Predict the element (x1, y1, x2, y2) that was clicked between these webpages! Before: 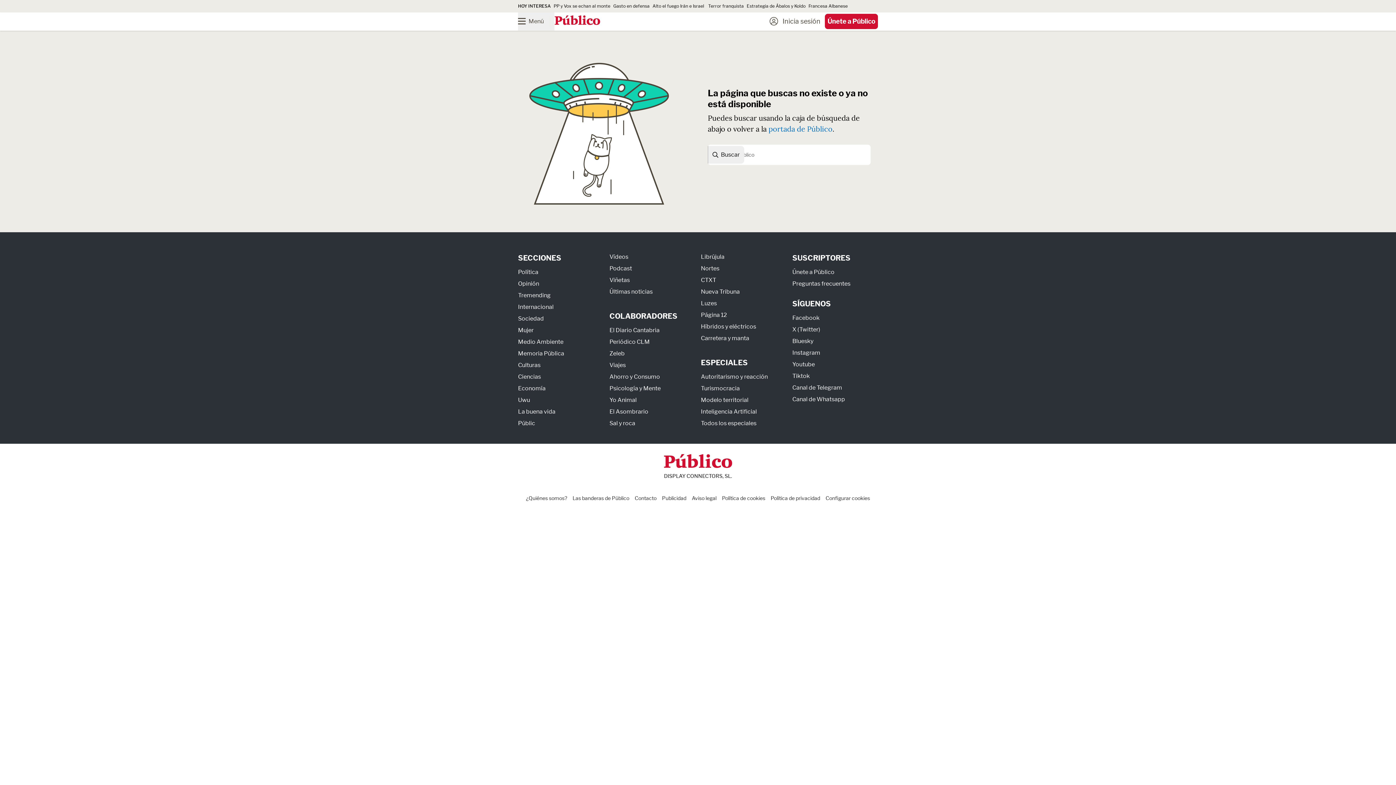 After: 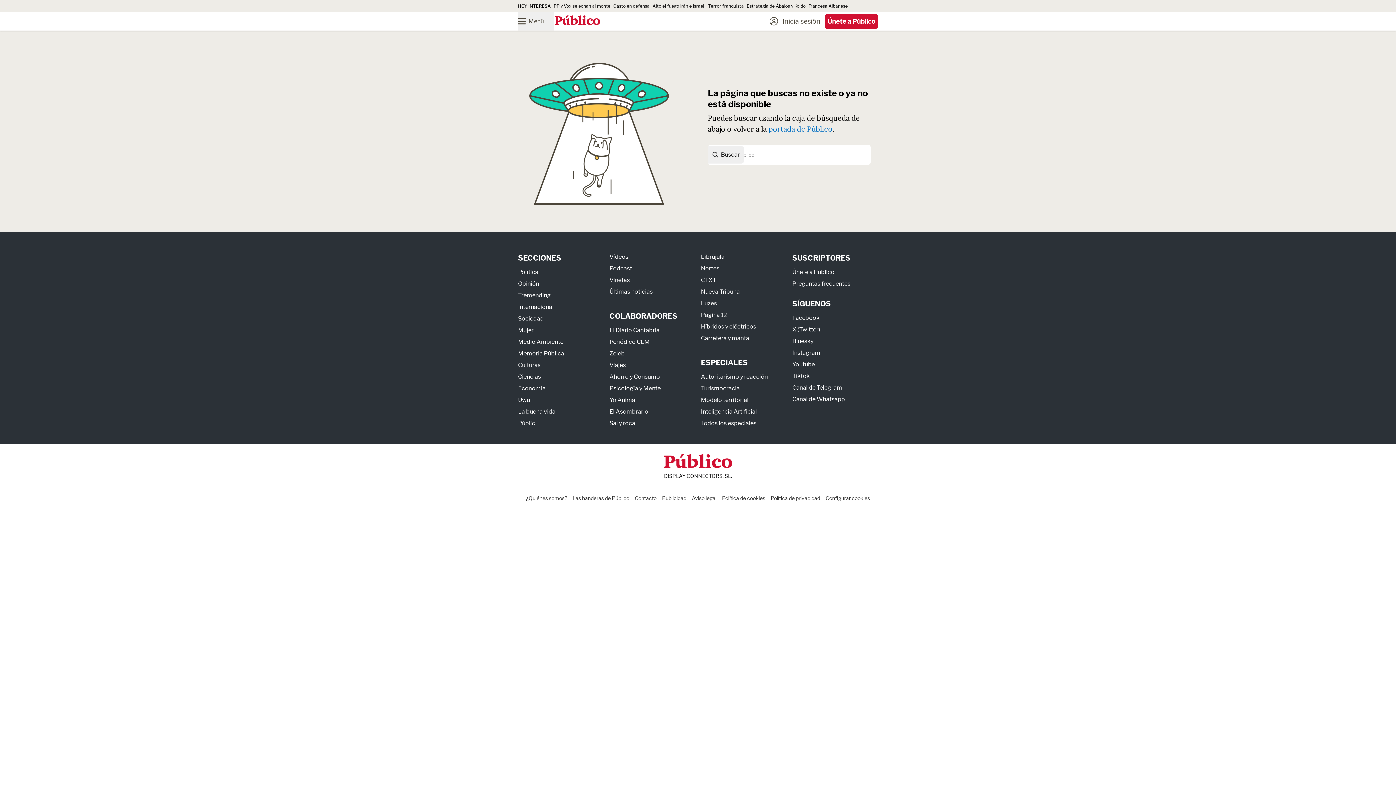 Action: bbox: (792, 384, 842, 391) label: Canal de Telegram